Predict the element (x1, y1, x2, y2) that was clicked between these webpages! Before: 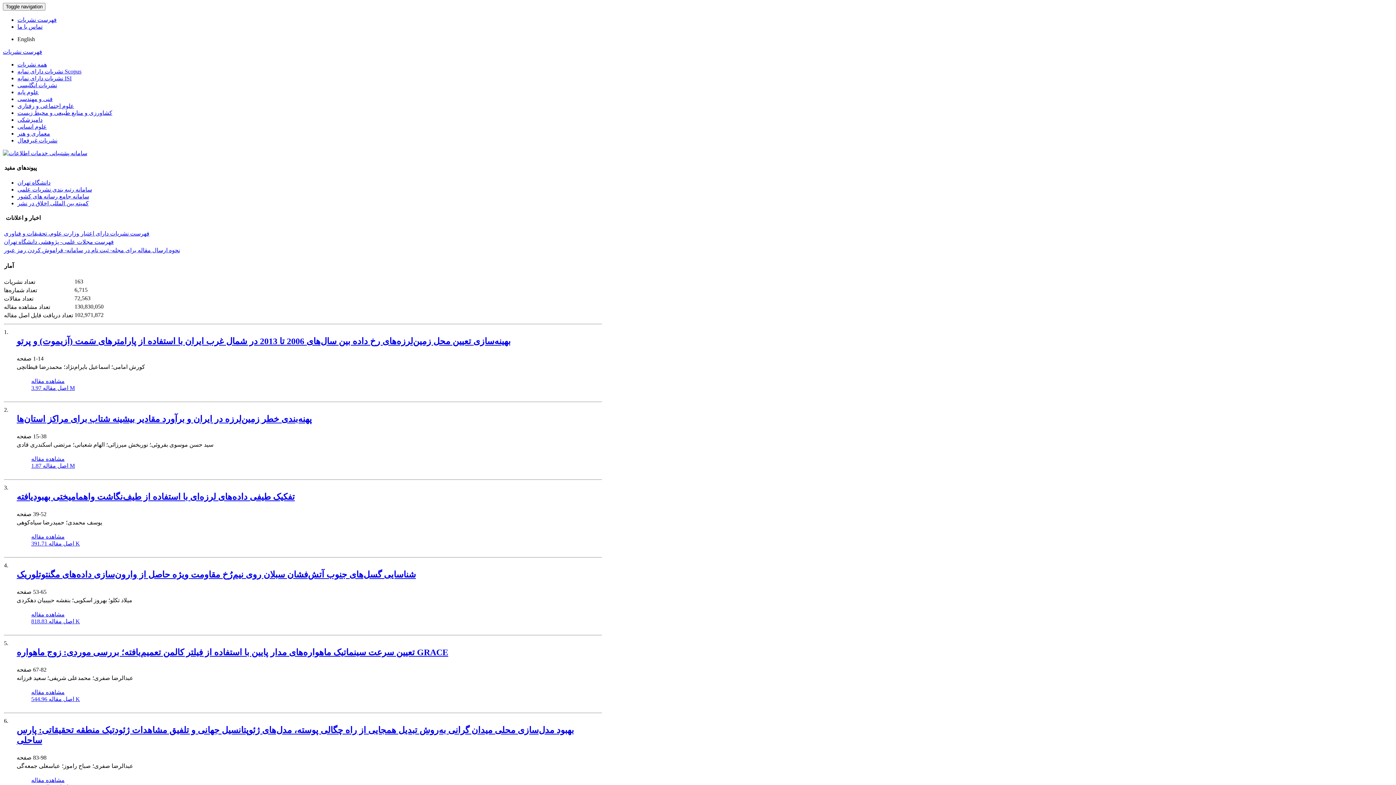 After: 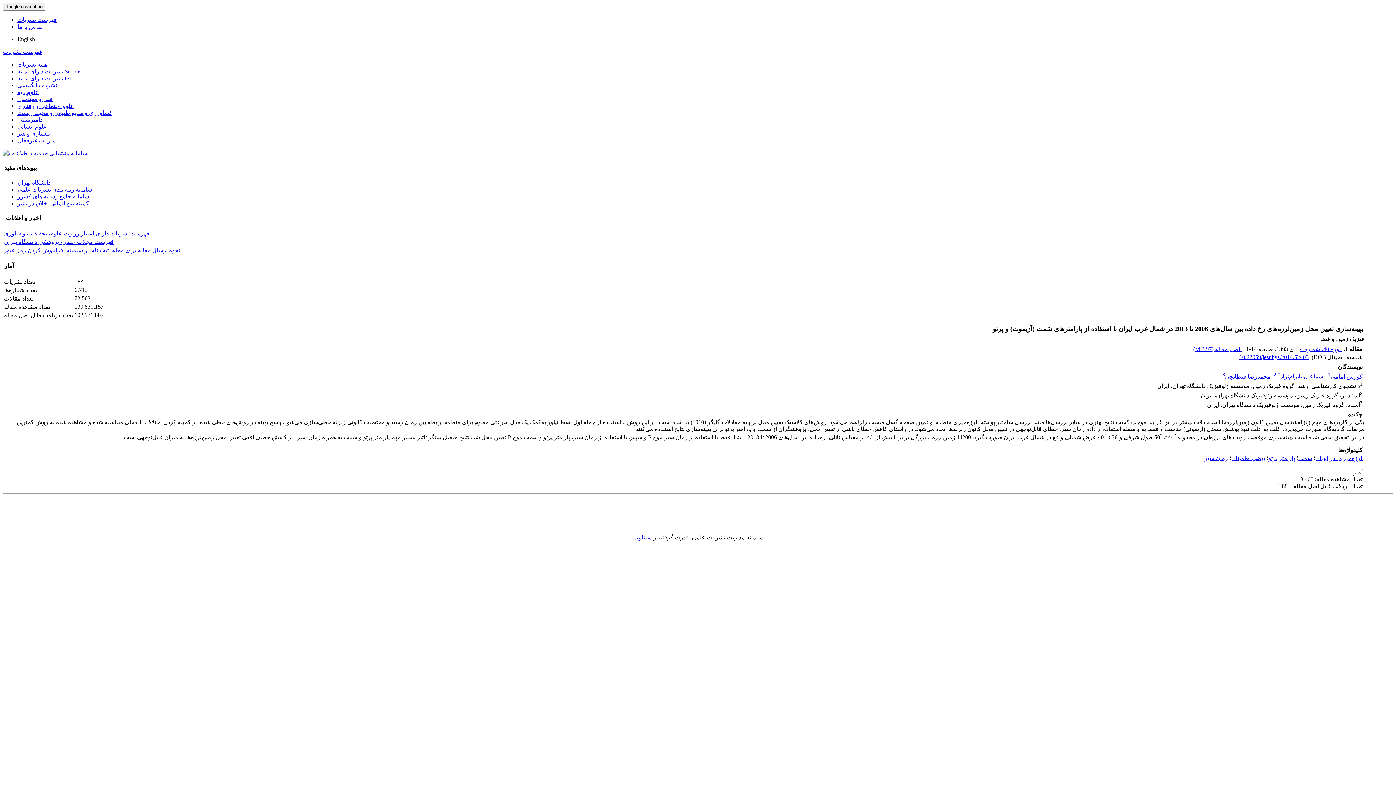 Action: bbox: (16, 336, 510, 346) label: بهینه‌سازی تعیین محل زمین‌لرزه‌‌های رخ داده بین سال‌های 2006 تا 2013 در شمال غرب ایران با استفاده از پارامتر‌های سَمت (آزیموت) و پرتو